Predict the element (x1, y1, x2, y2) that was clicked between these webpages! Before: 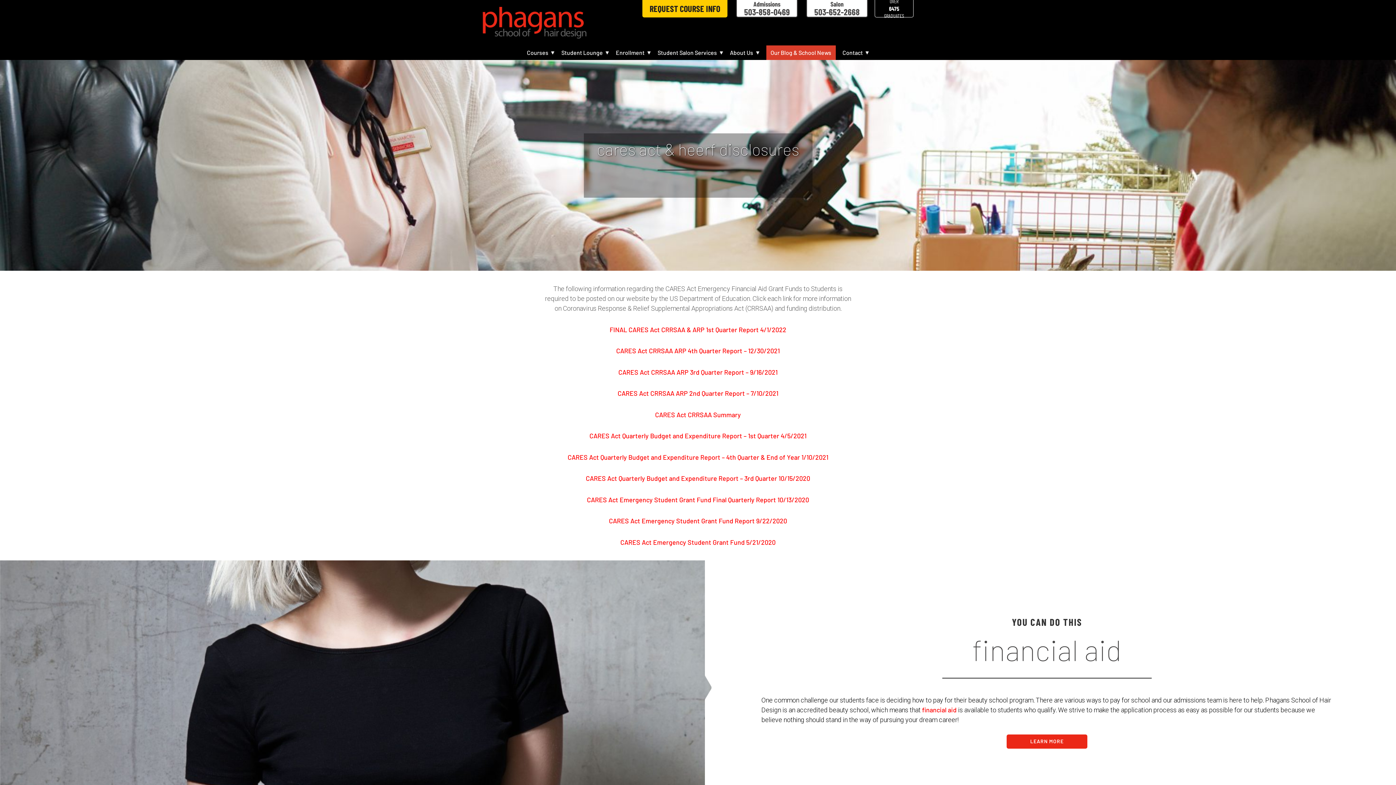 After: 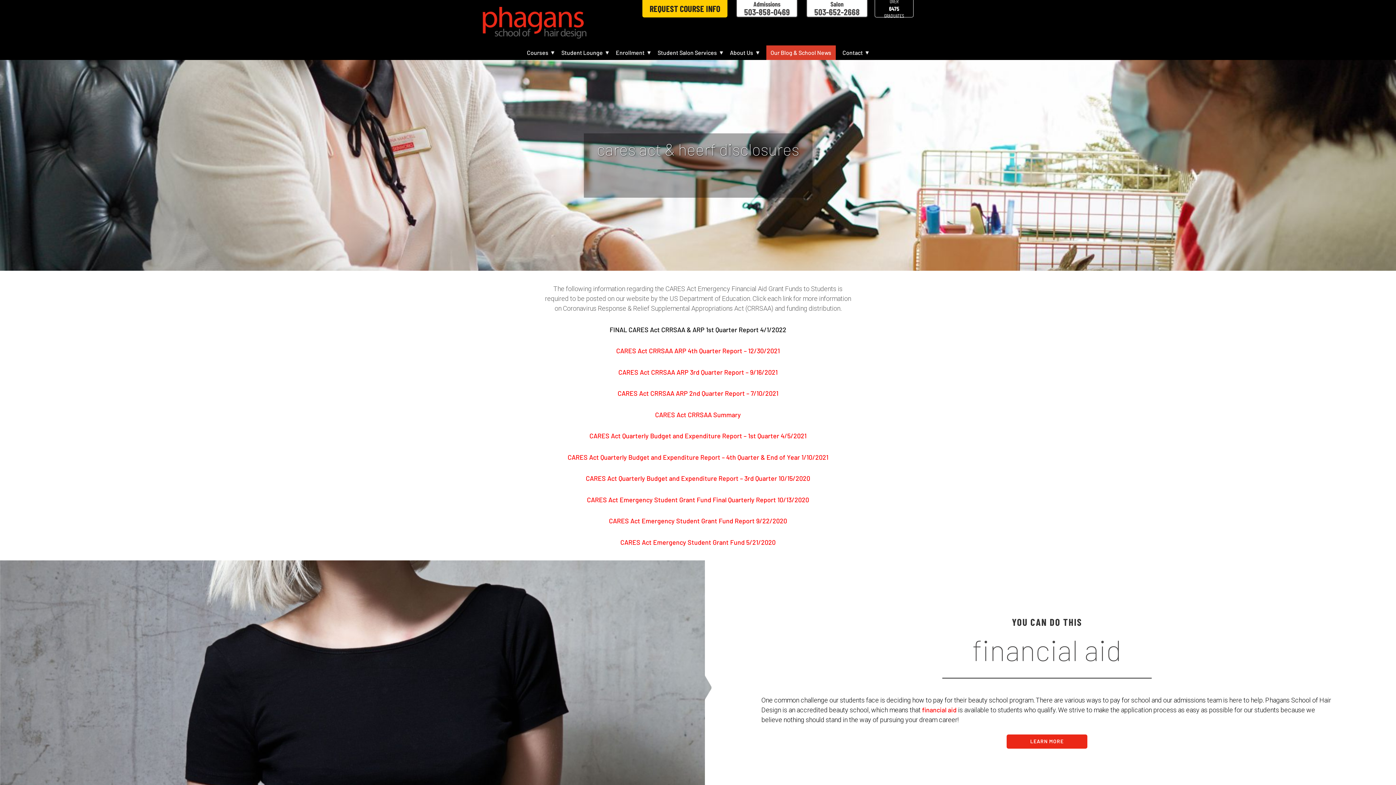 Action: bbox: (609, 325, 786, 333) label: FINAL CARES Act CRRSAA & ARP 1st Quarter Report 4/1/2022